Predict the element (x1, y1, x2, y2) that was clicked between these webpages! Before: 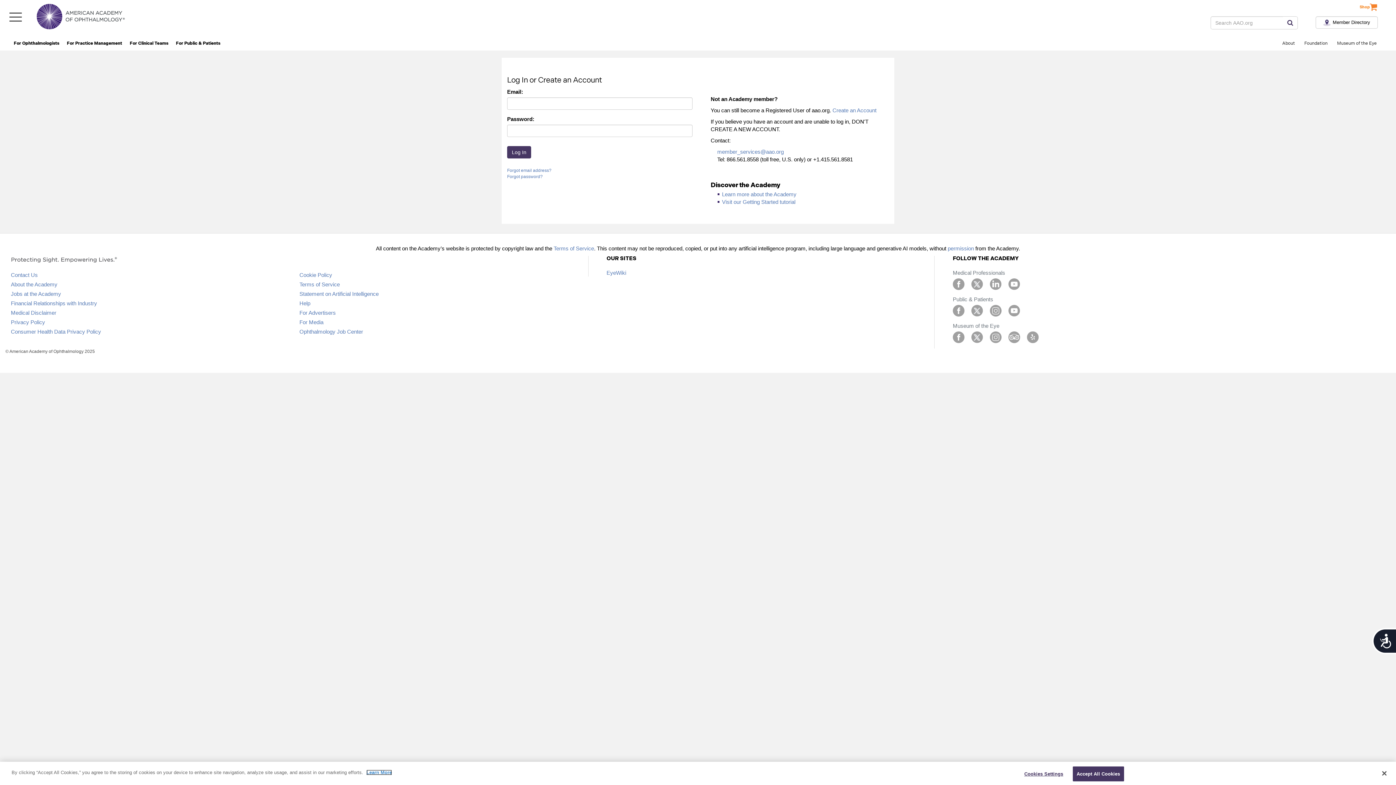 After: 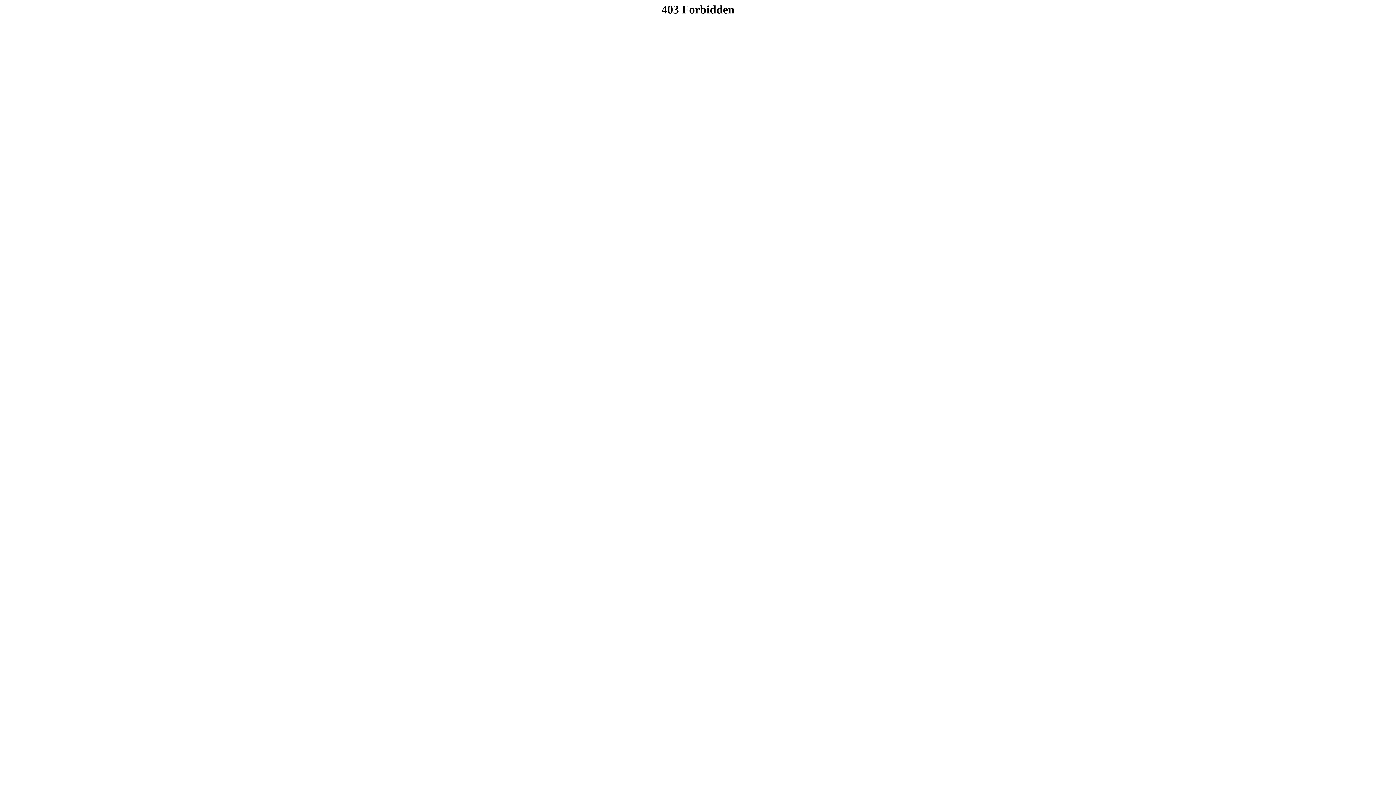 Action: label: For Practice Management bbox: (62, 36, 126, 50)